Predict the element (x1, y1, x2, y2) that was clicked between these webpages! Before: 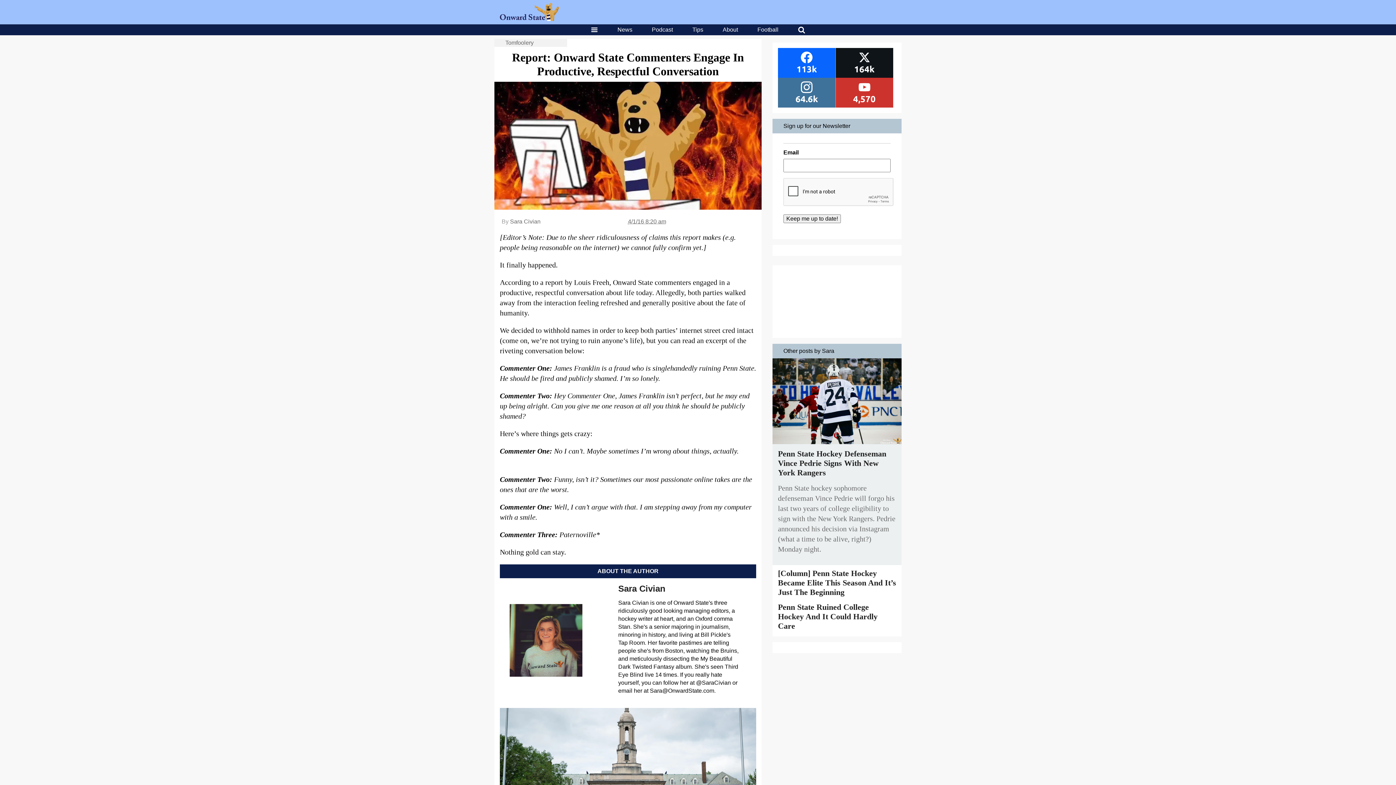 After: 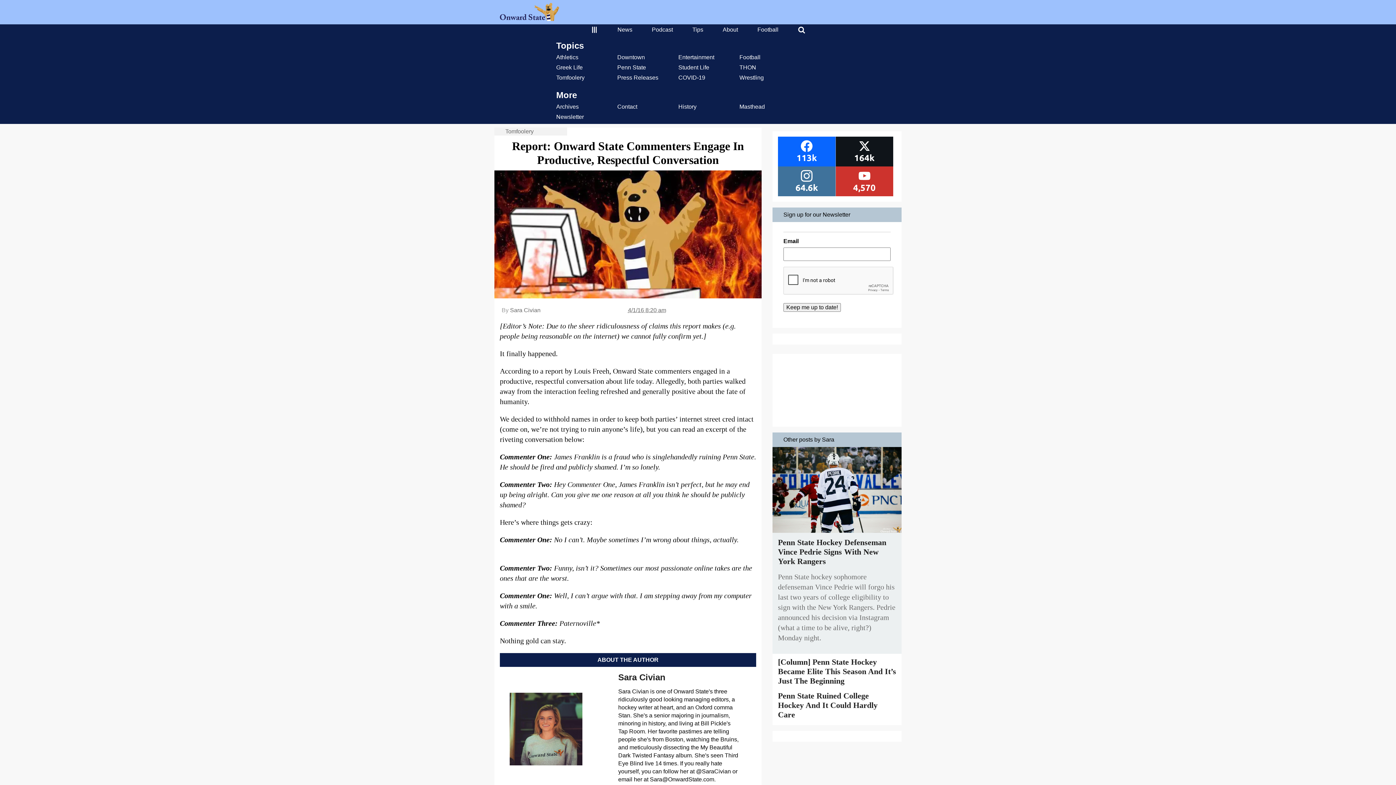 Action: bbox: (590, 26, 598, 33)